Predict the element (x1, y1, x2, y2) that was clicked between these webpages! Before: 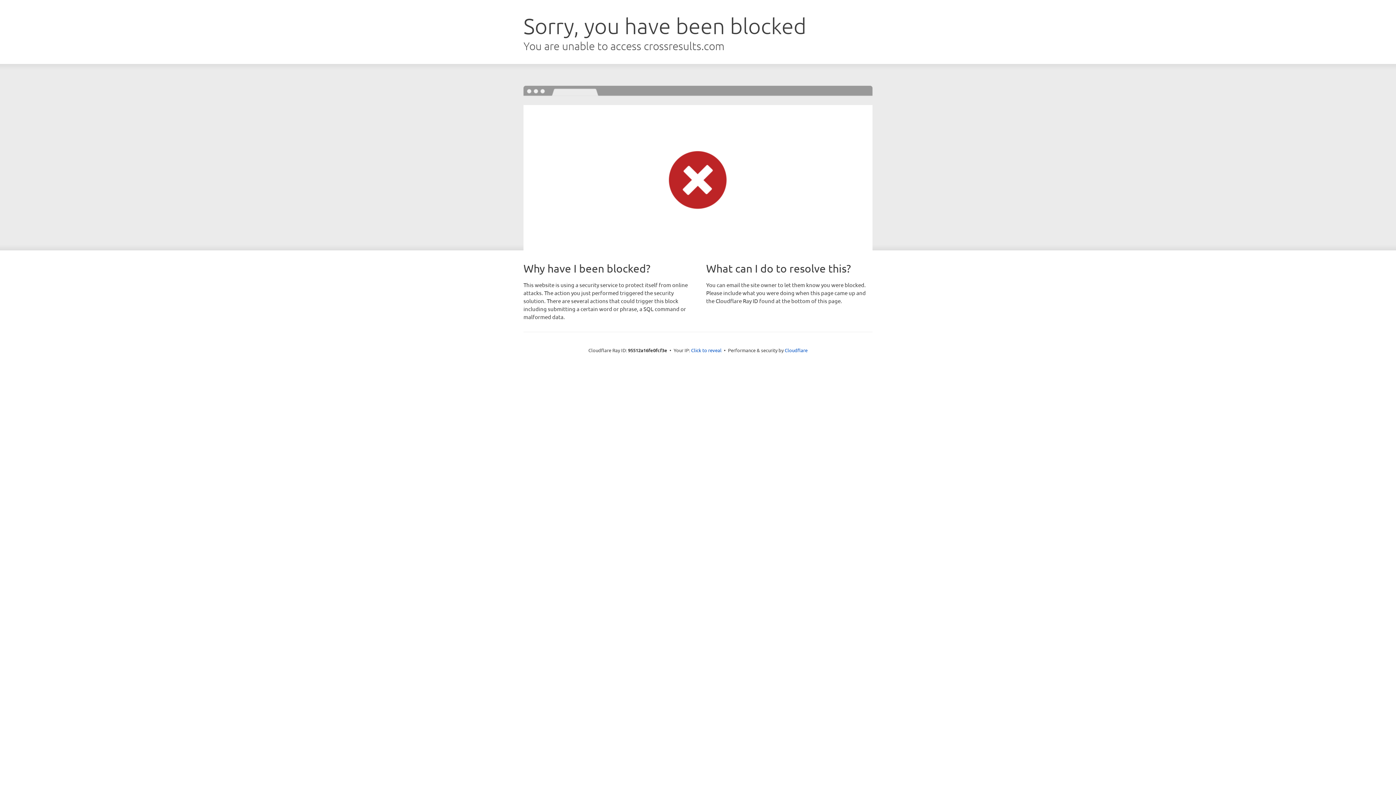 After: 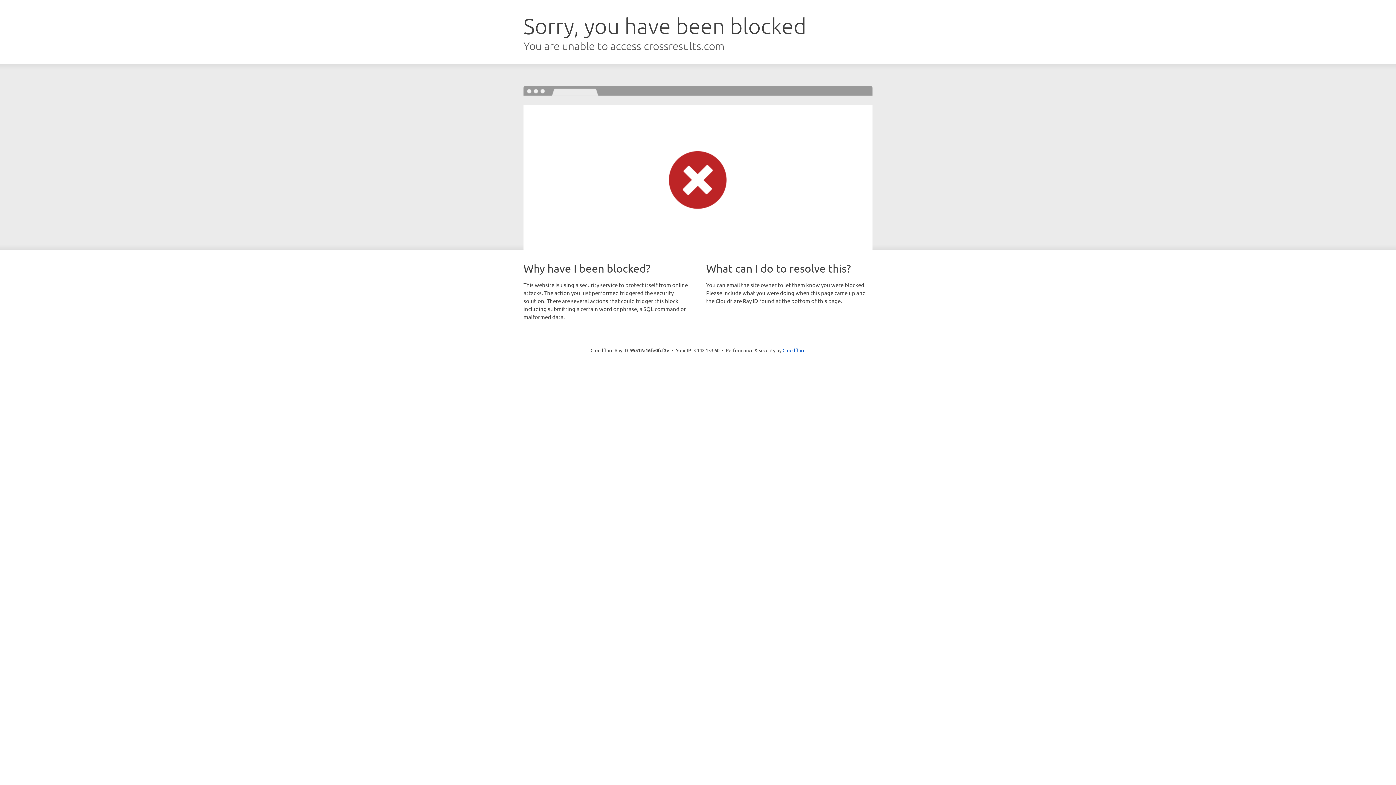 Action: label: Click to reveal bbox: (691, 346, 721, 353)